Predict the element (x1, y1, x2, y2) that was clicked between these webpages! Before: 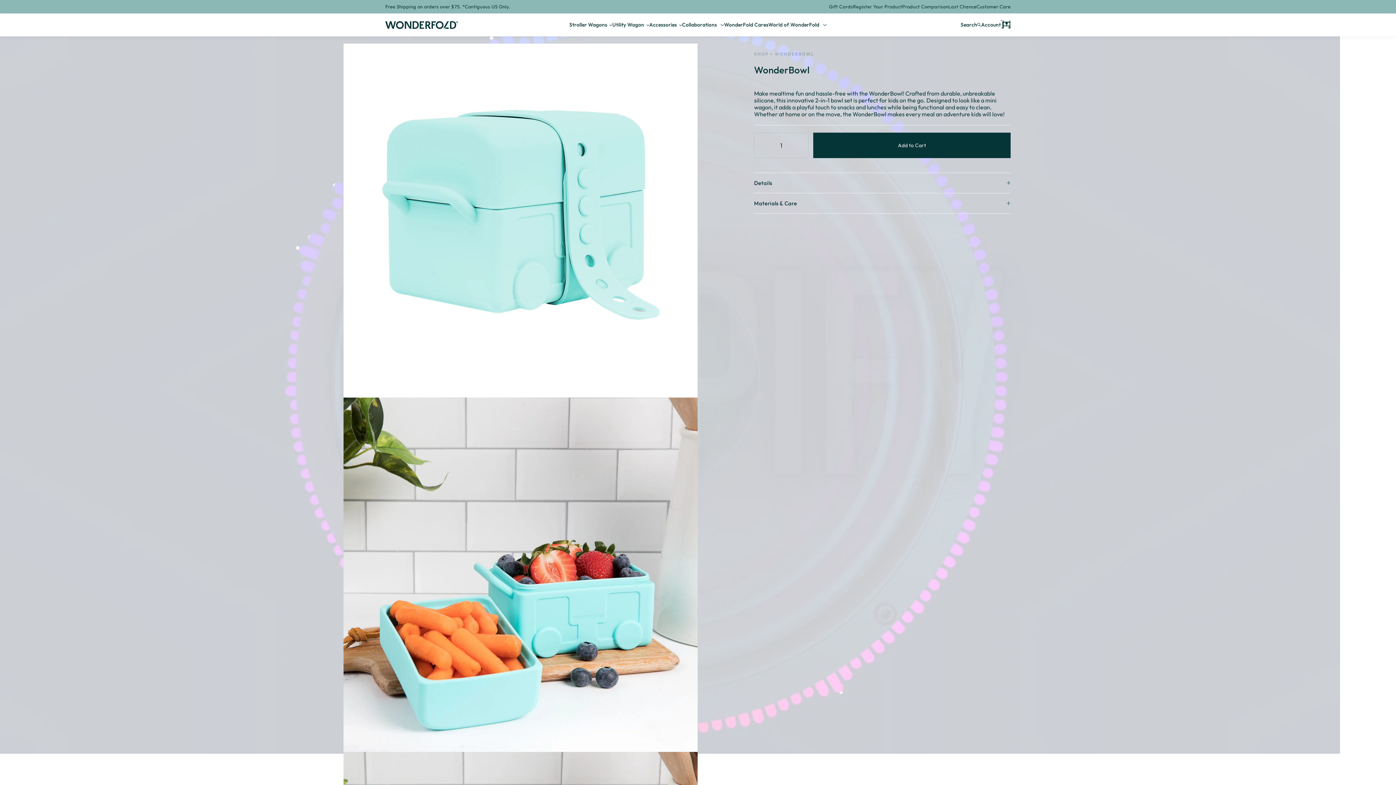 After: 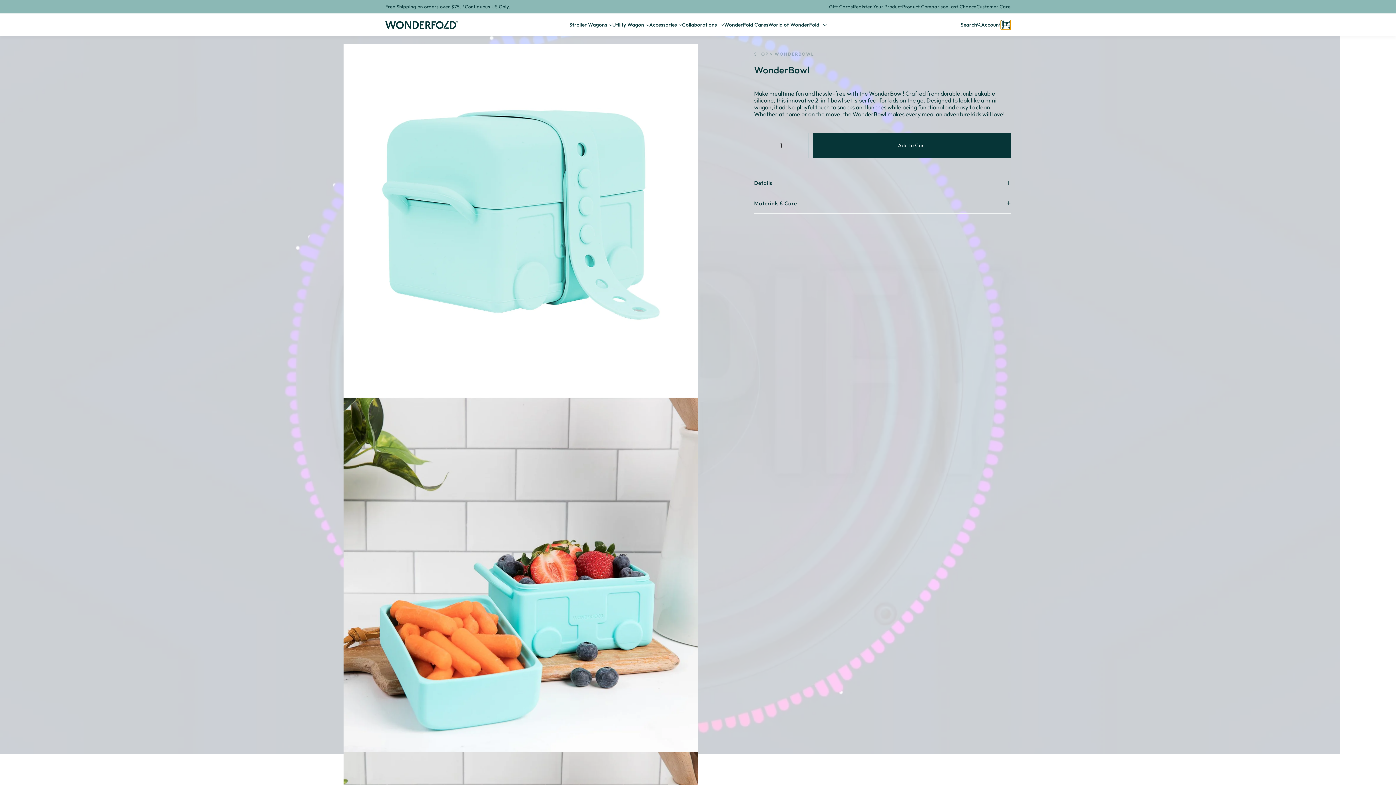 Action: label: Open Cart Drawer bbox: (1001, 20, 1010, 29)